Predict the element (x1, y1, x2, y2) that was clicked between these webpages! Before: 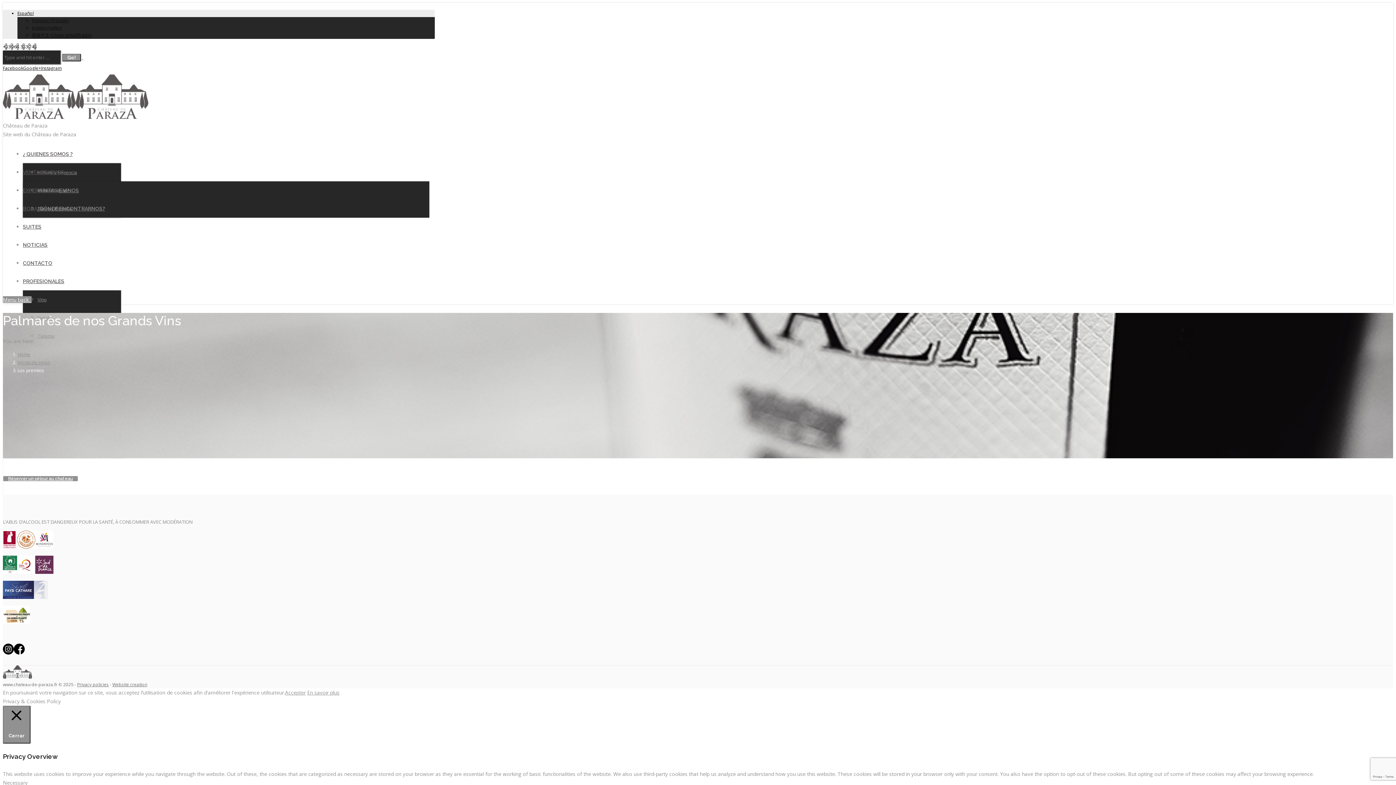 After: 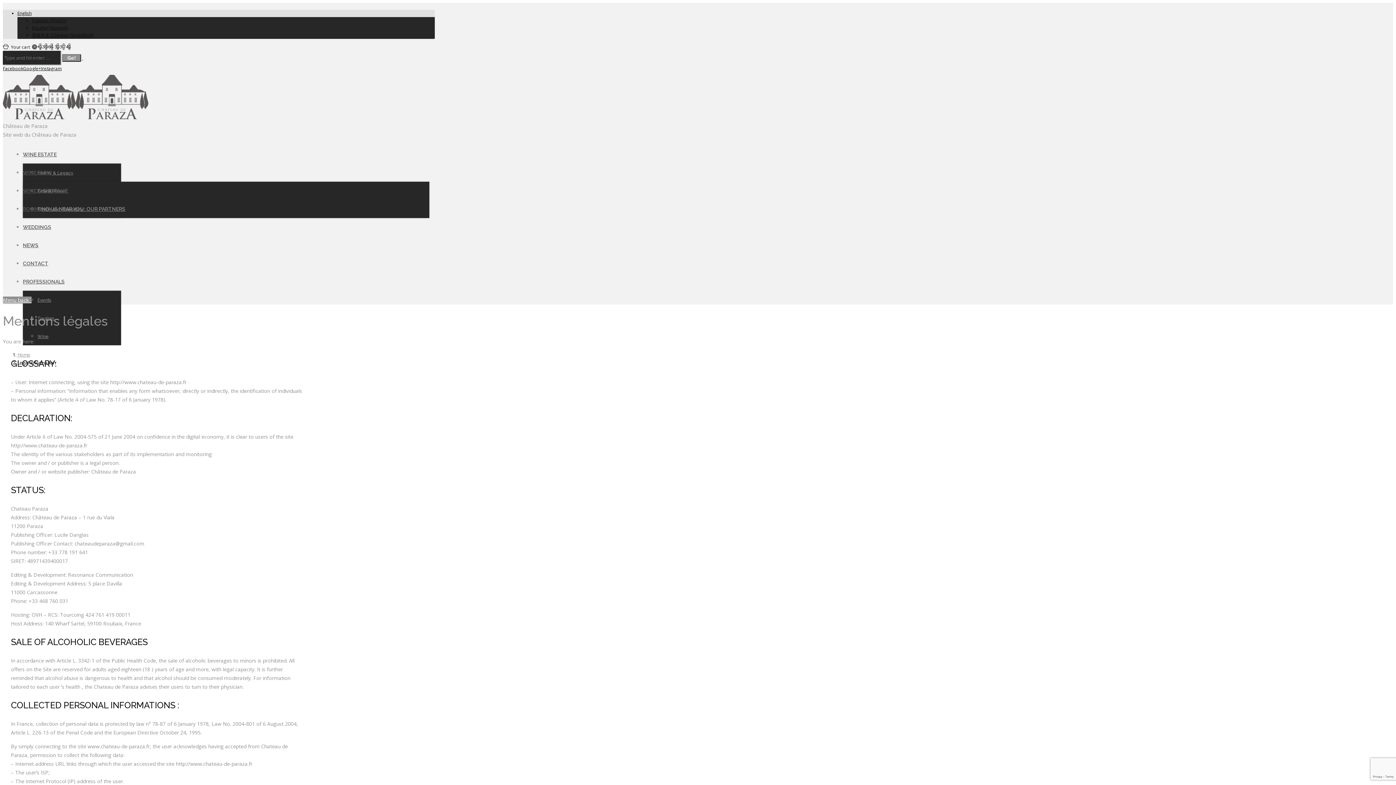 Action: bbox: (77, 681, 108, 688) label: Privacy policies